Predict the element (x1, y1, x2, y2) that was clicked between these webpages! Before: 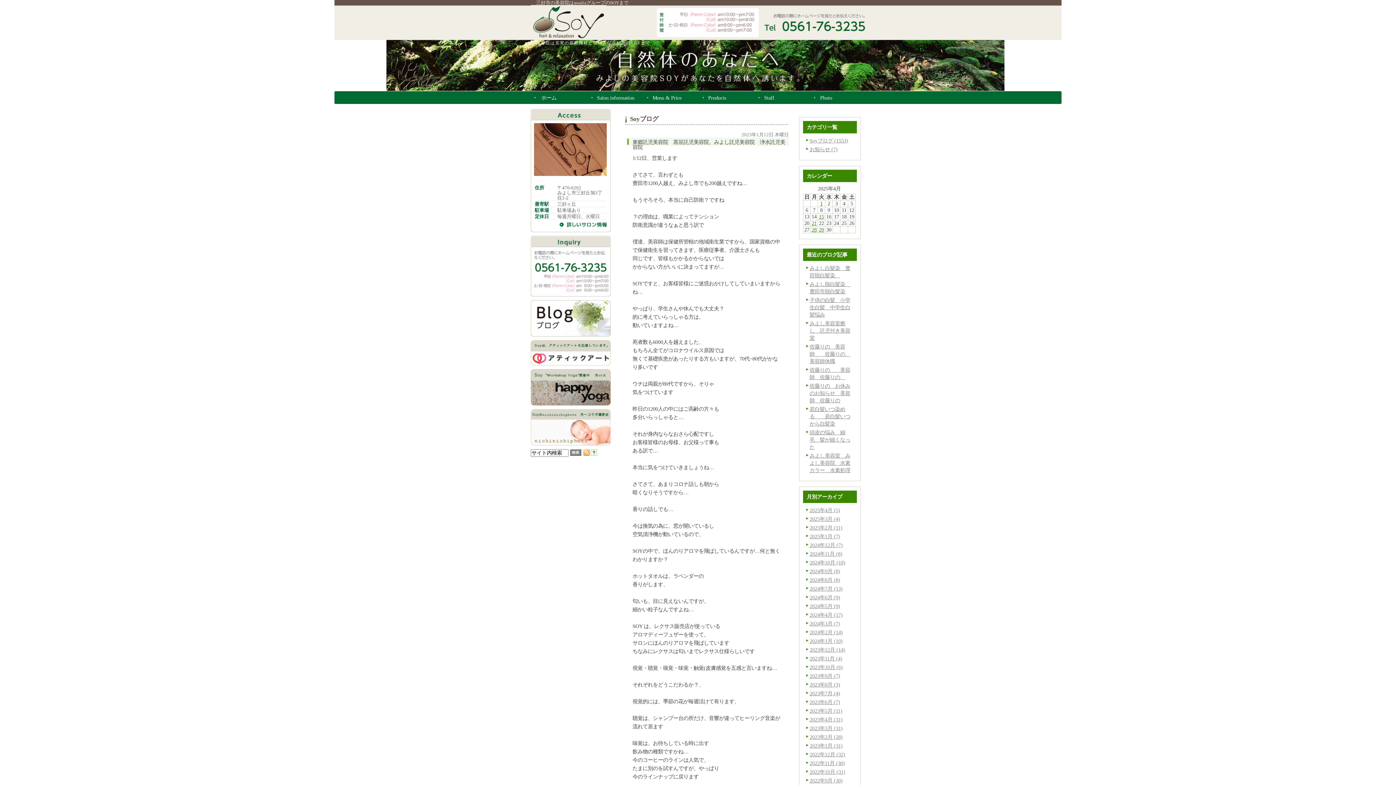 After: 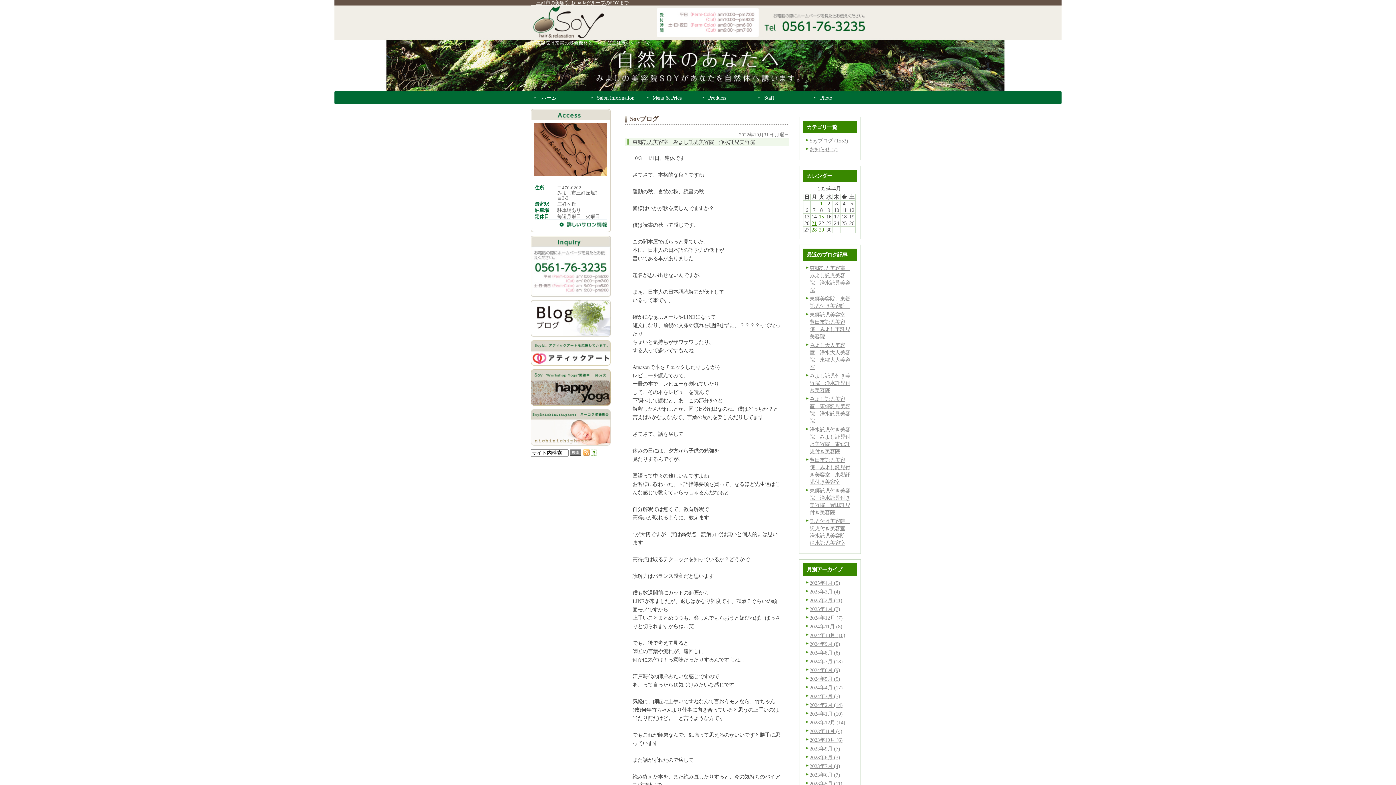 Action: bbox: (809, 769, 845, 775) label: 2022年10月 (31)